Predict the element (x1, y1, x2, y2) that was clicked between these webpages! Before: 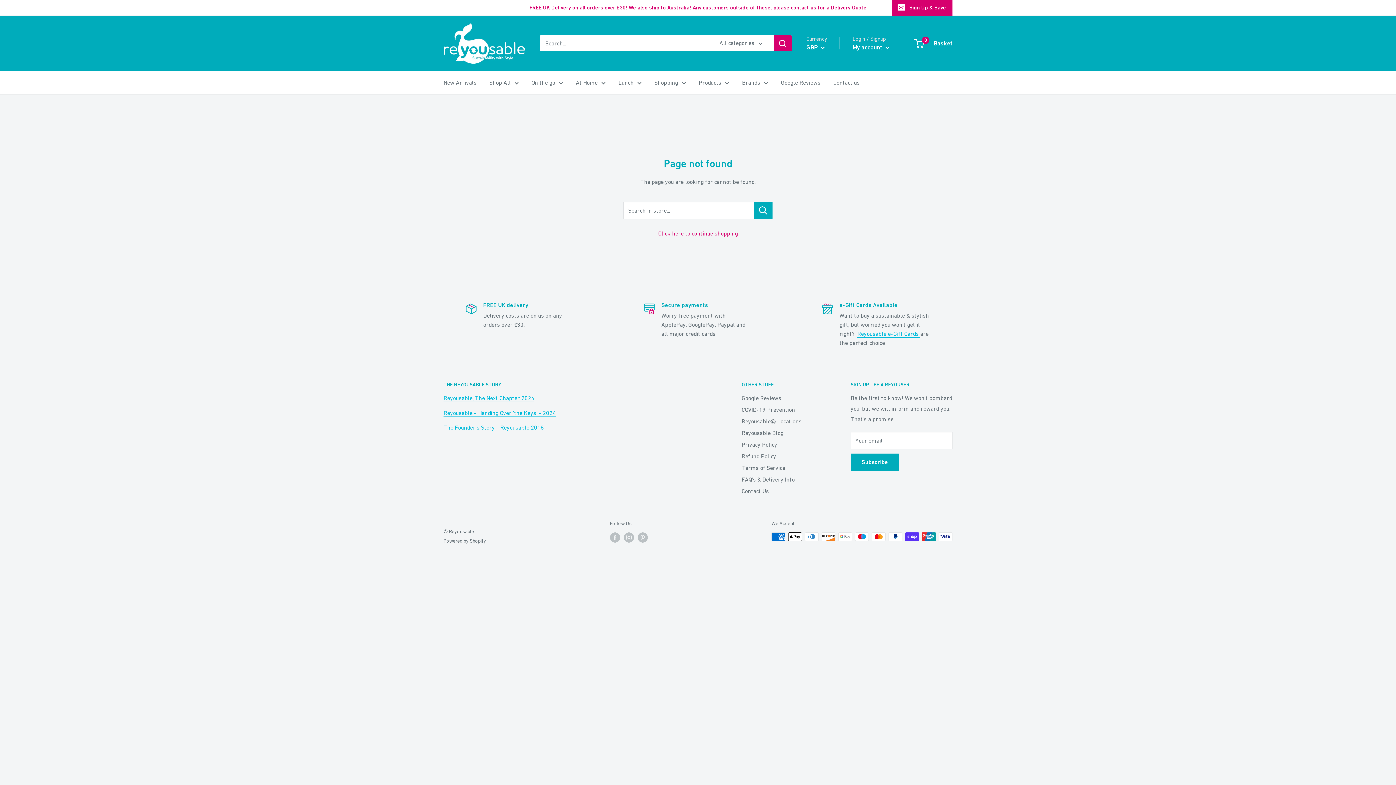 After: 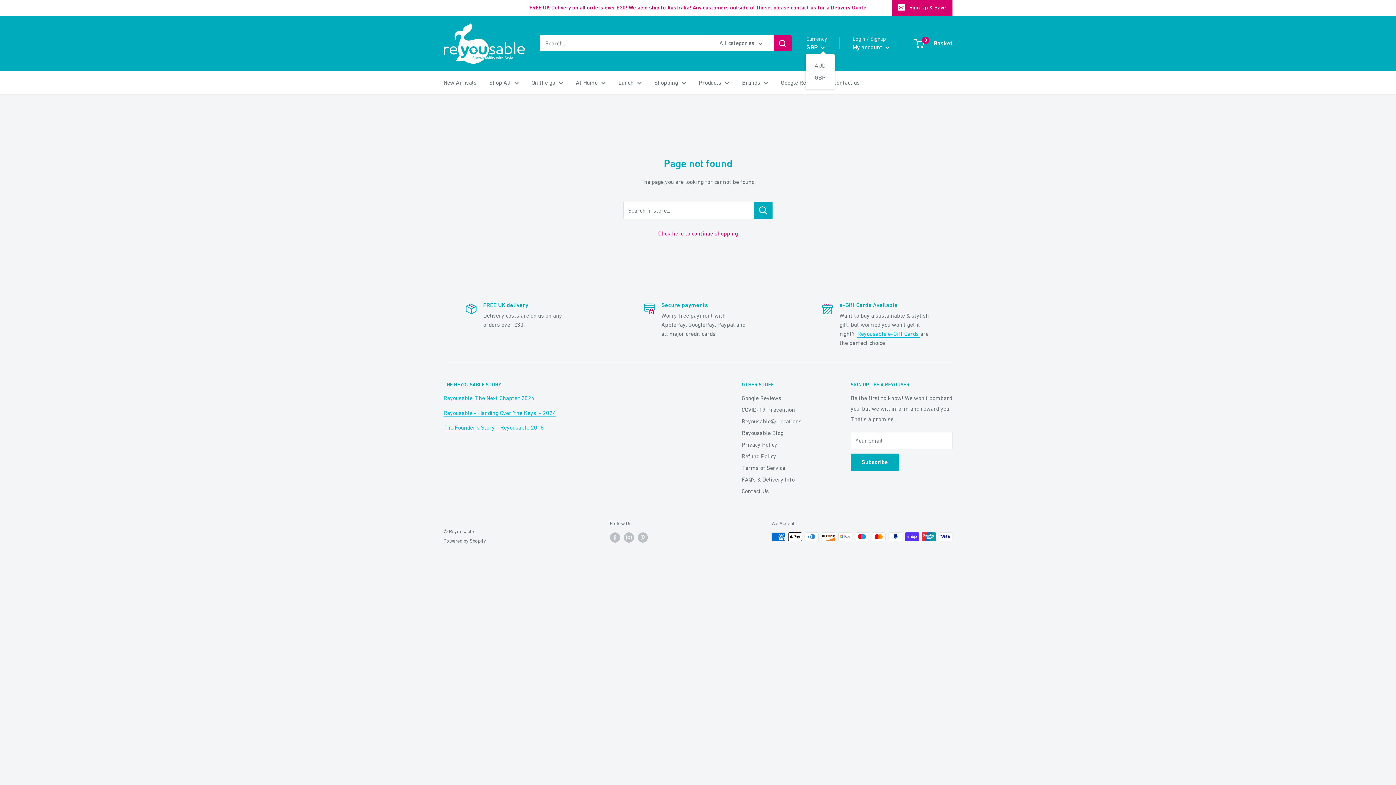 Action: bbox: (806, 41, 825, 53) label: GBP 